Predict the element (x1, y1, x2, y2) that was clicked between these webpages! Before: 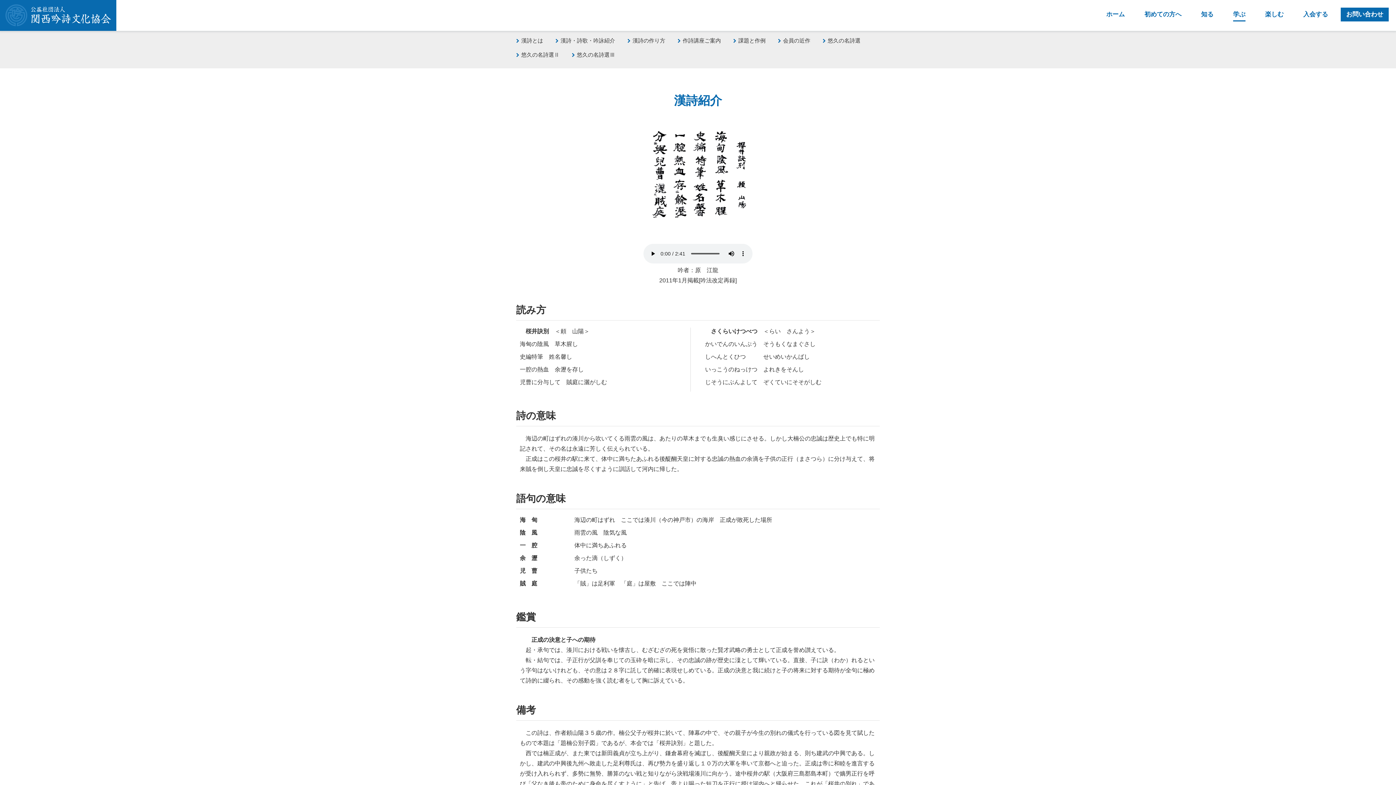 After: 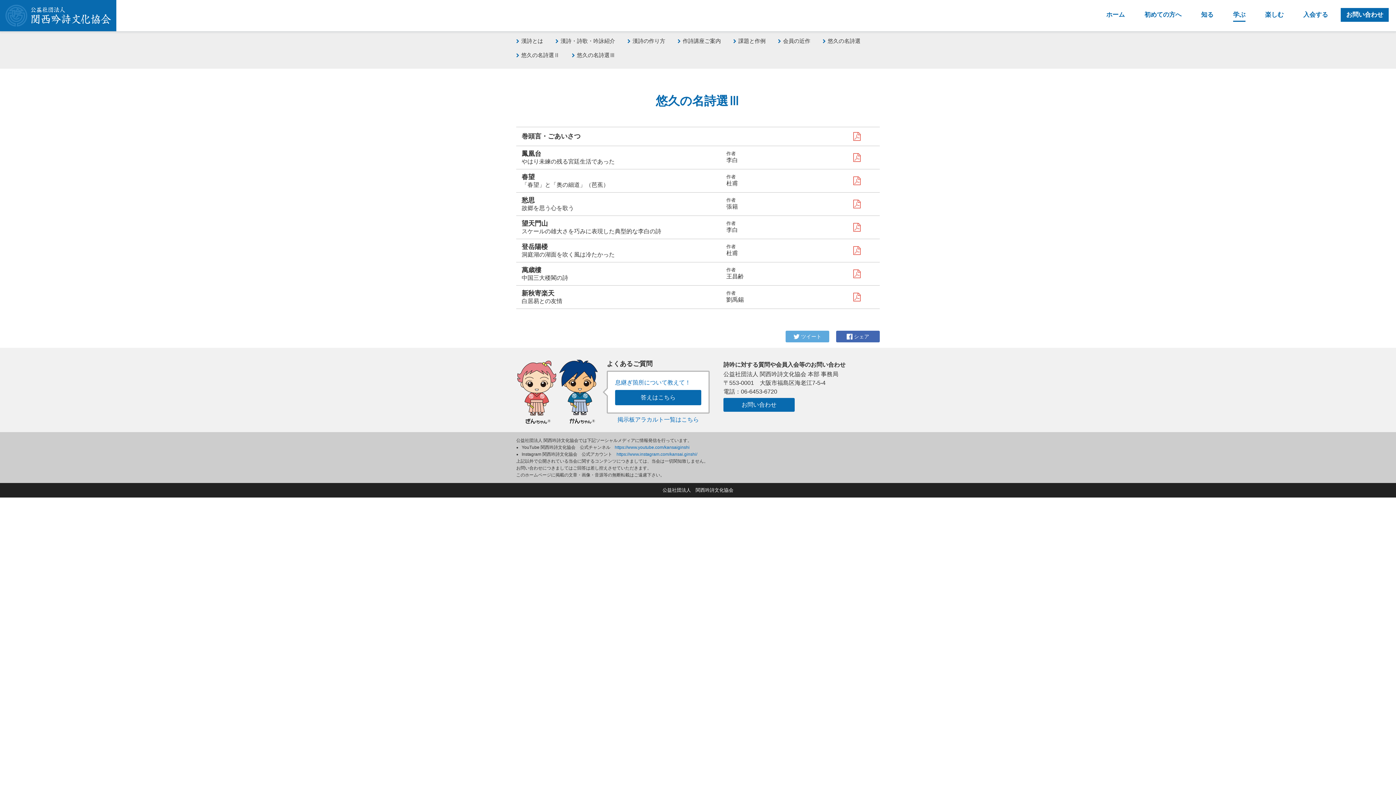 Action: label: 悠久の名詩選Ⅲ bbox: (572, 51, 615, 57)